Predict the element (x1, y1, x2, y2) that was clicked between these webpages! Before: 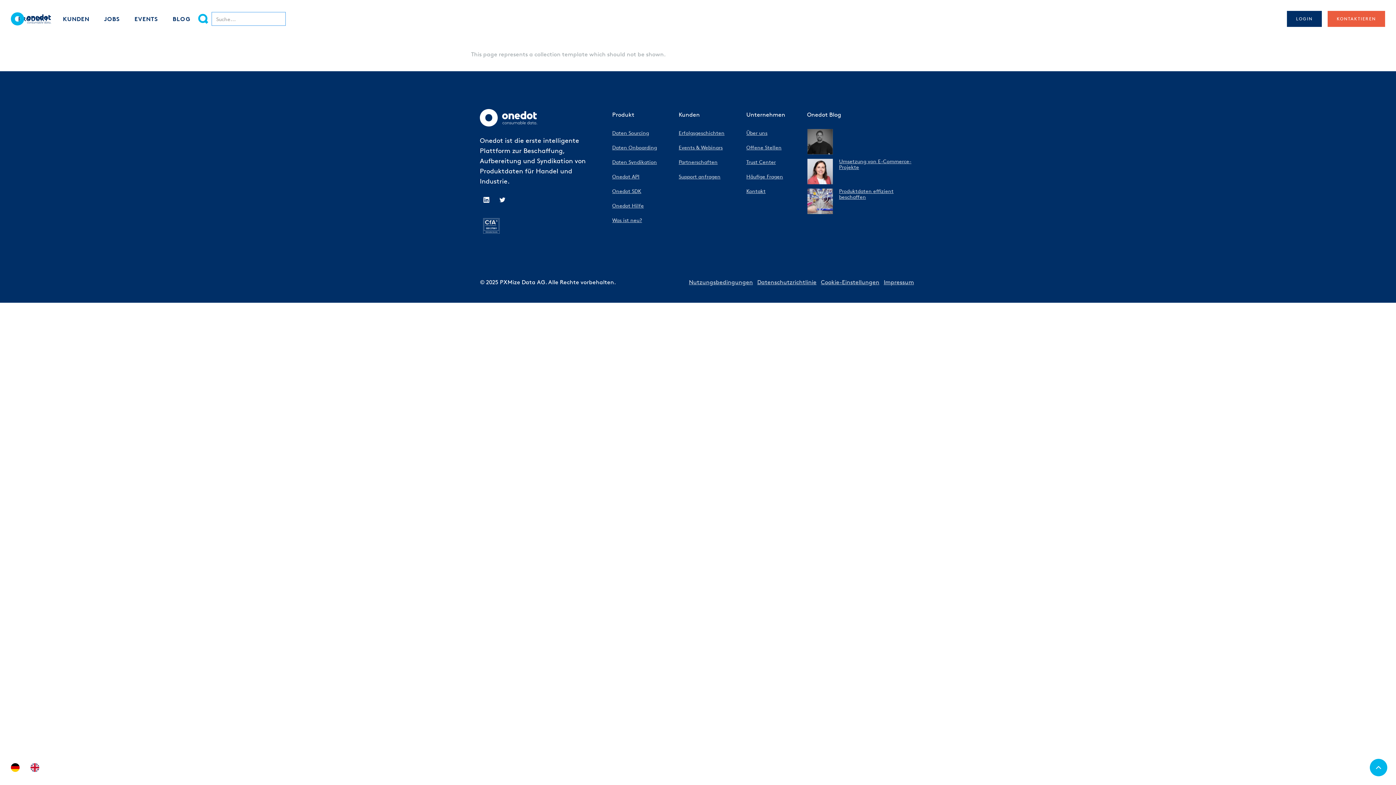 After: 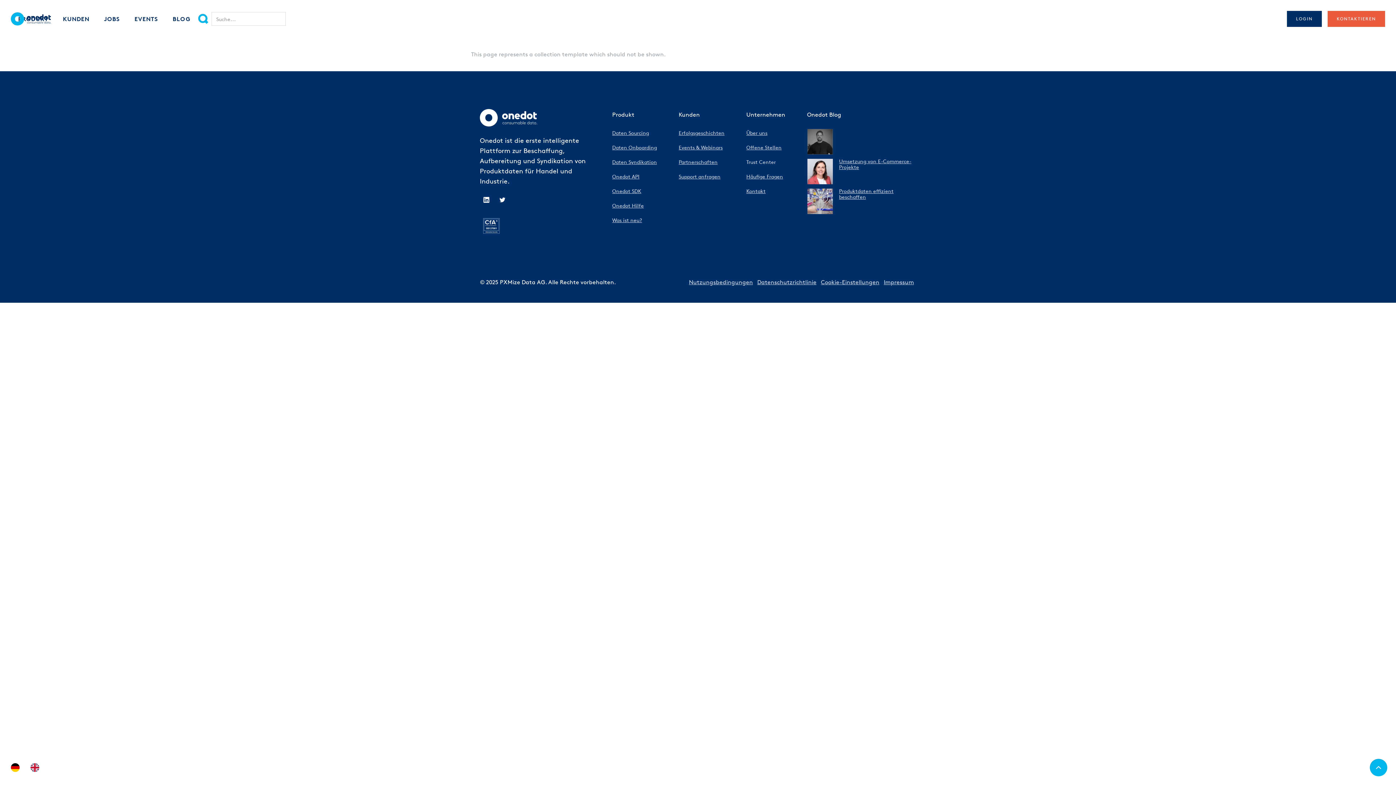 Action: label: Trust Center bbox: (746, 158, 776, 165)